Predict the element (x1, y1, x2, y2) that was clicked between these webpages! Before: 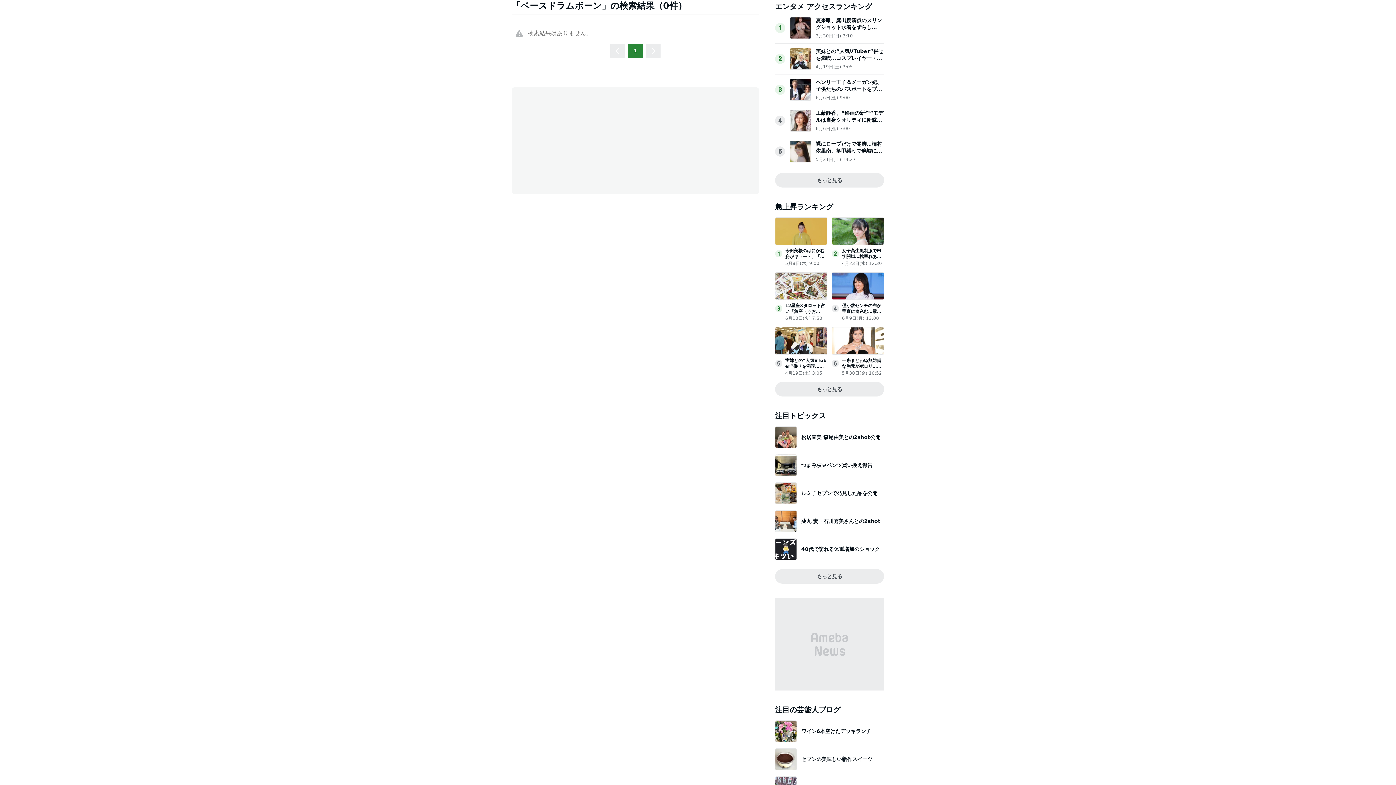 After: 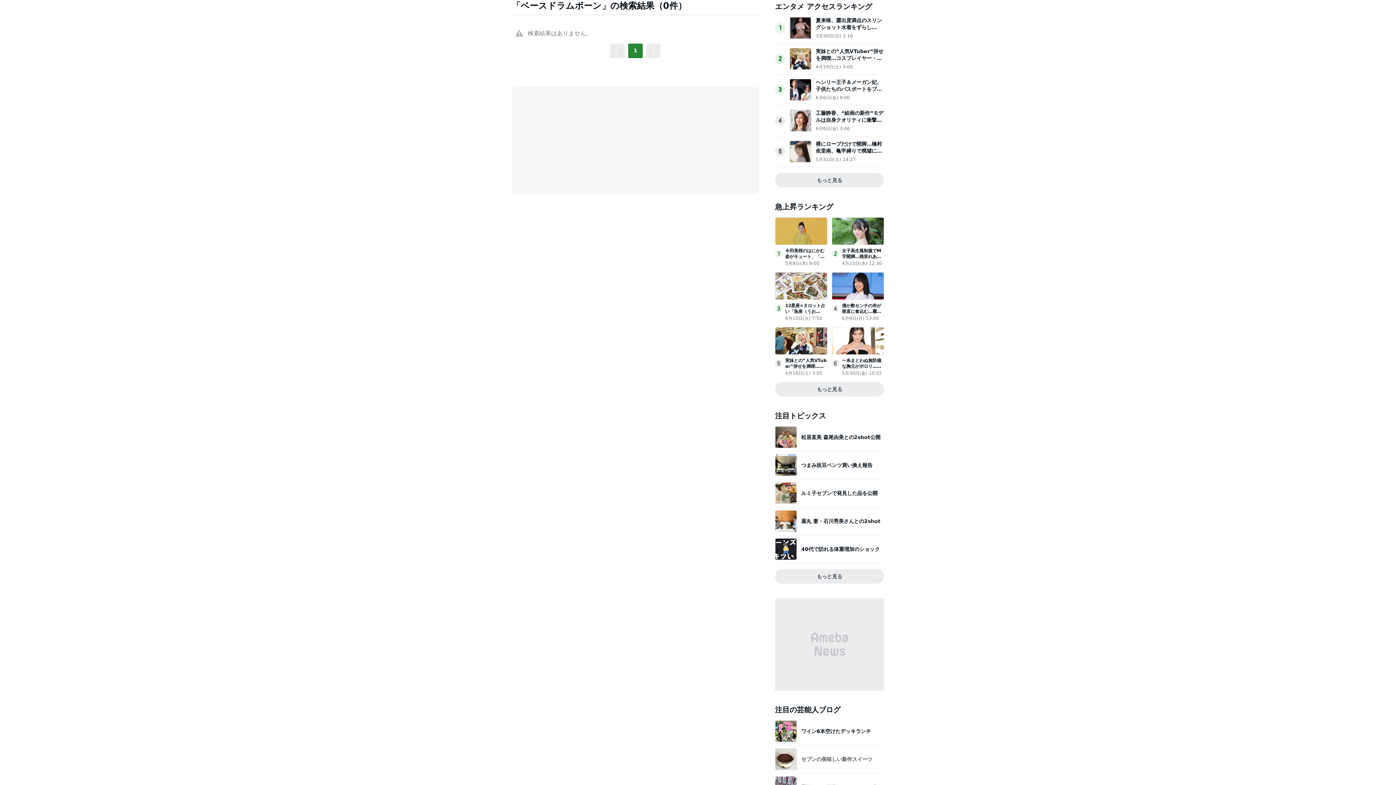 Action: label: セブンの美味しい新作スイーツ bbox: (801, 756, 872, 762)